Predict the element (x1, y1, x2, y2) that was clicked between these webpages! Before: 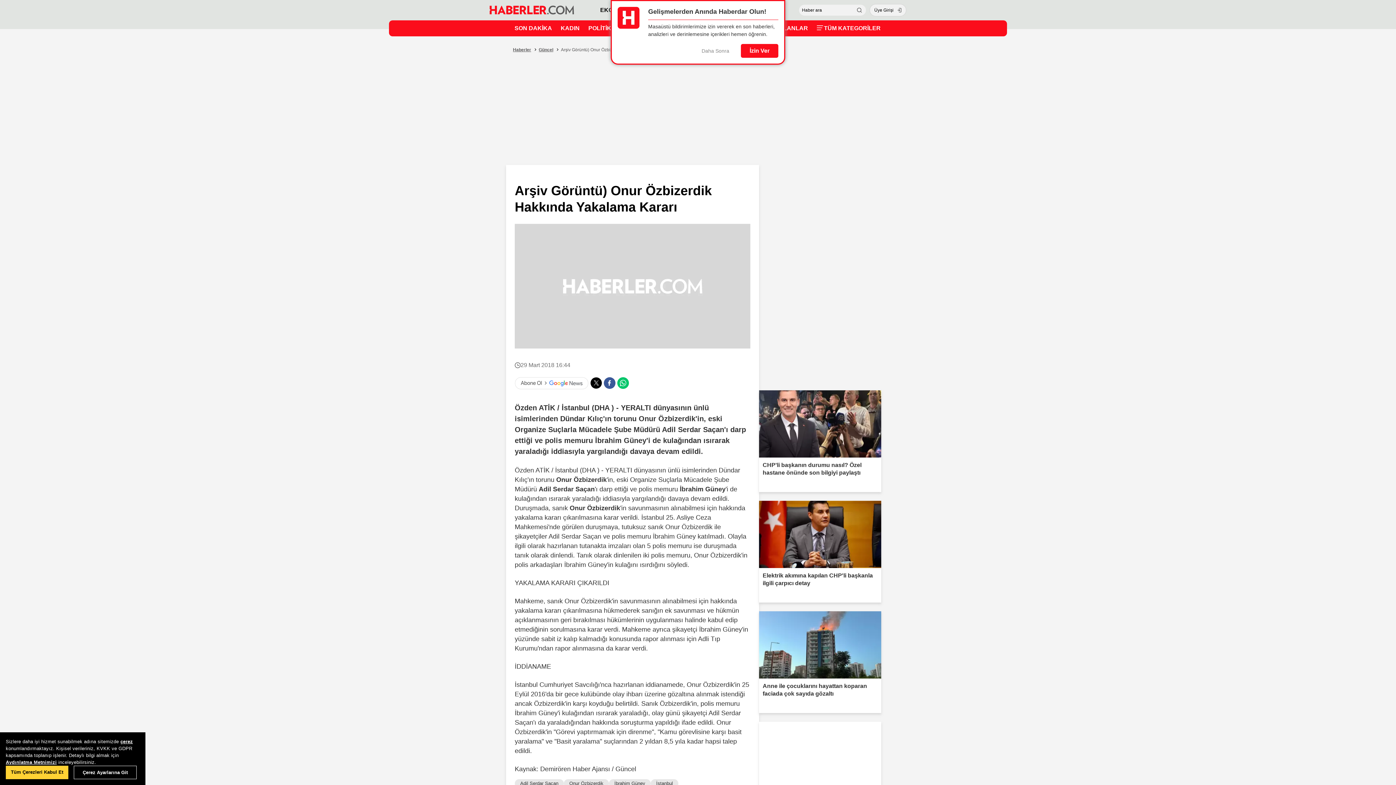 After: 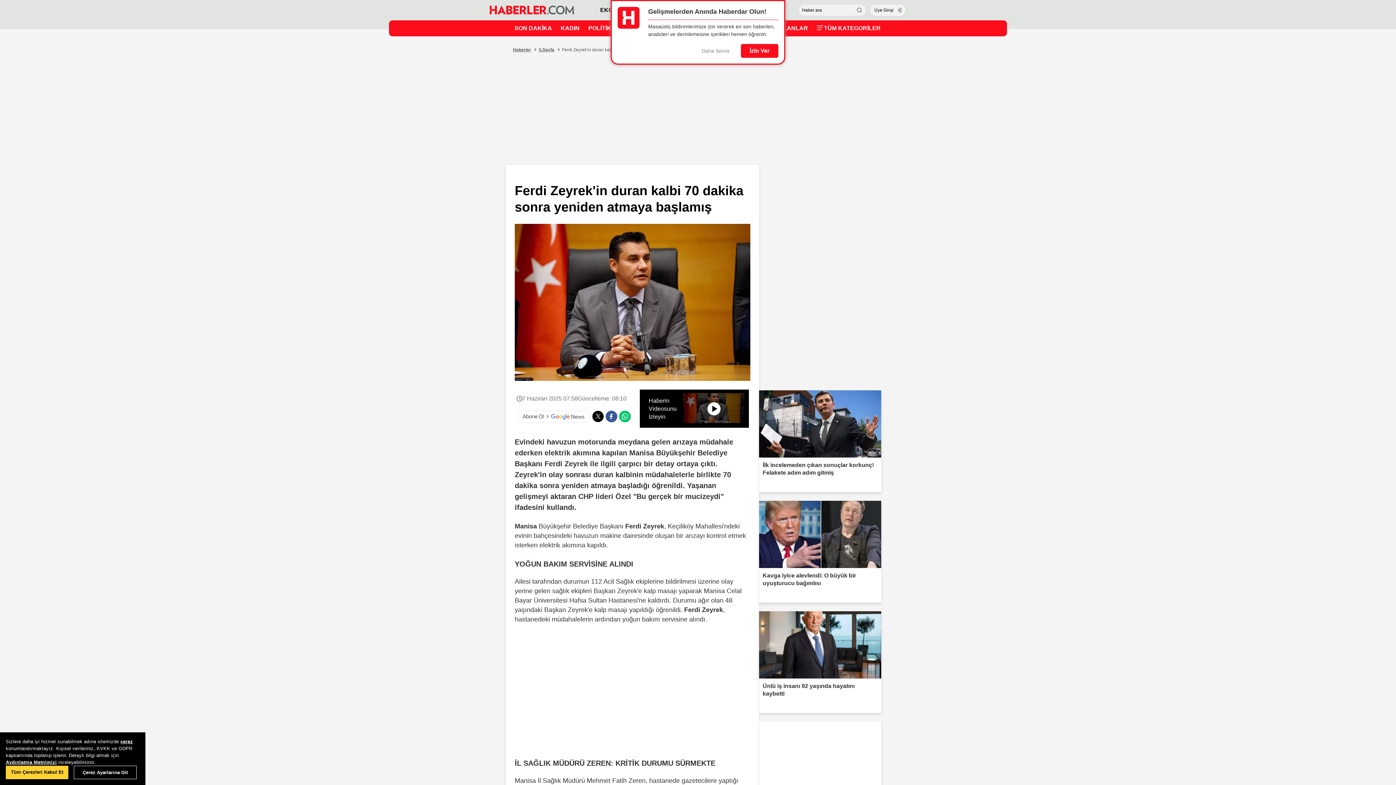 Action: label: Elektrik akımına kapılan CHP'li başkanla ilgili çarpıcı detay bbox: (759, 501, 881, 602)